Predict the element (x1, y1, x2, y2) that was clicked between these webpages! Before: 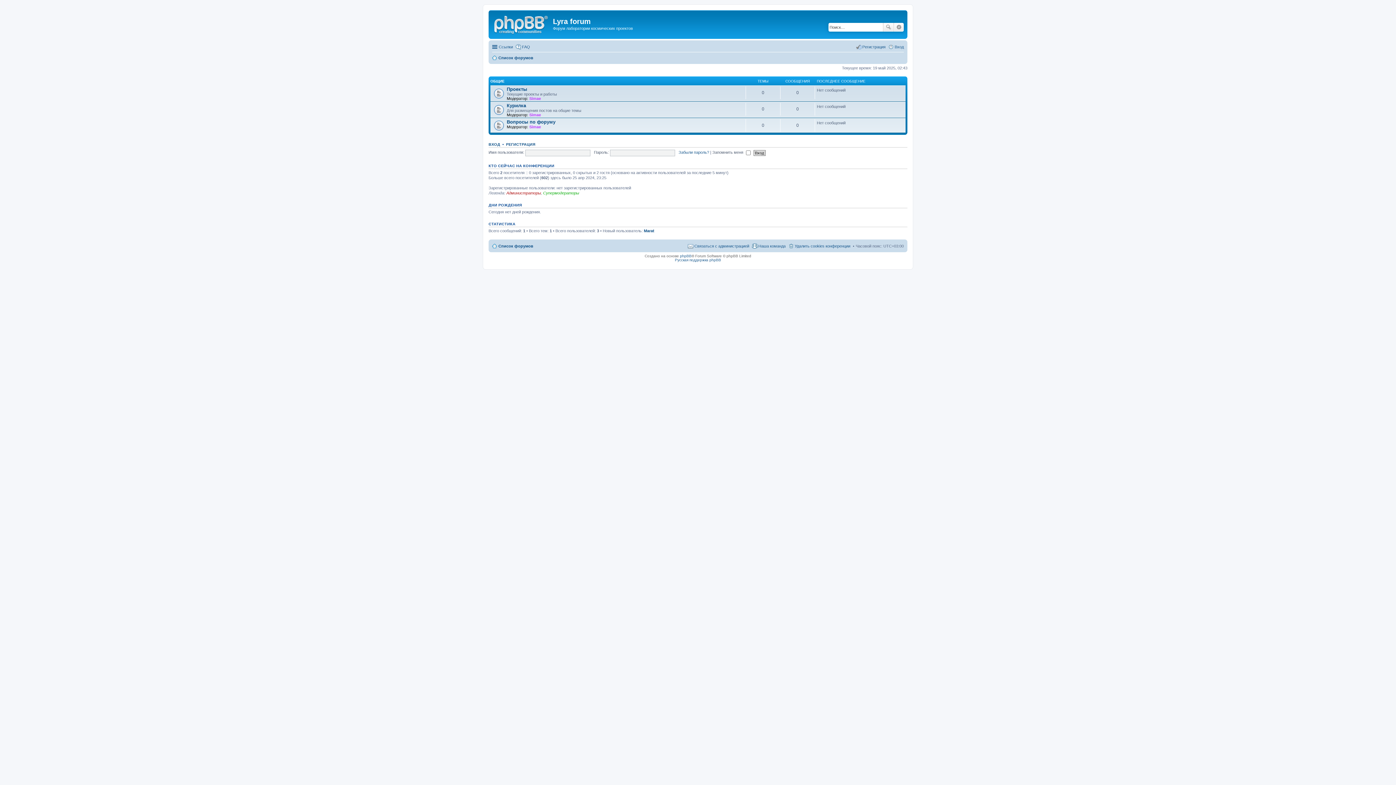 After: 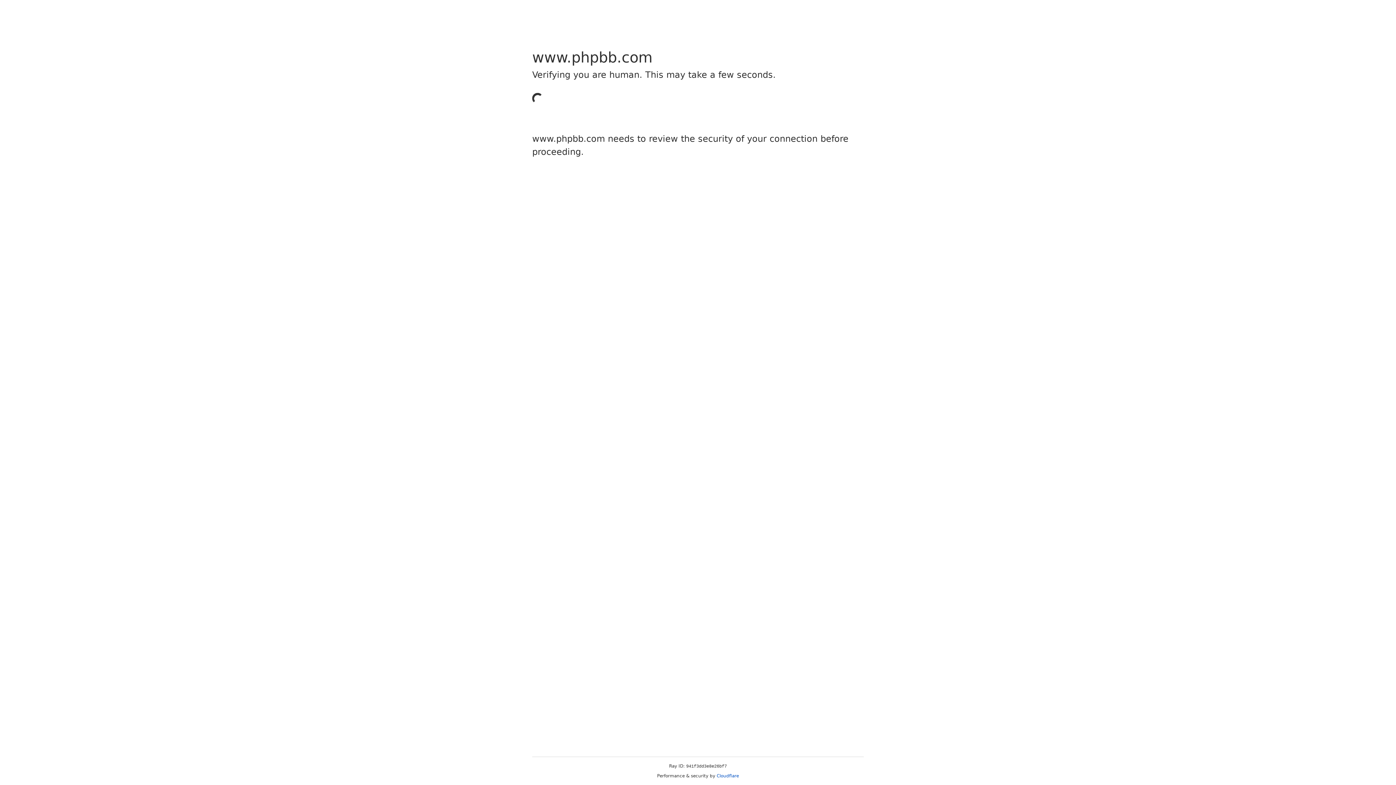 Action: bbox: (680, 254, 691, 258) label: phpBB